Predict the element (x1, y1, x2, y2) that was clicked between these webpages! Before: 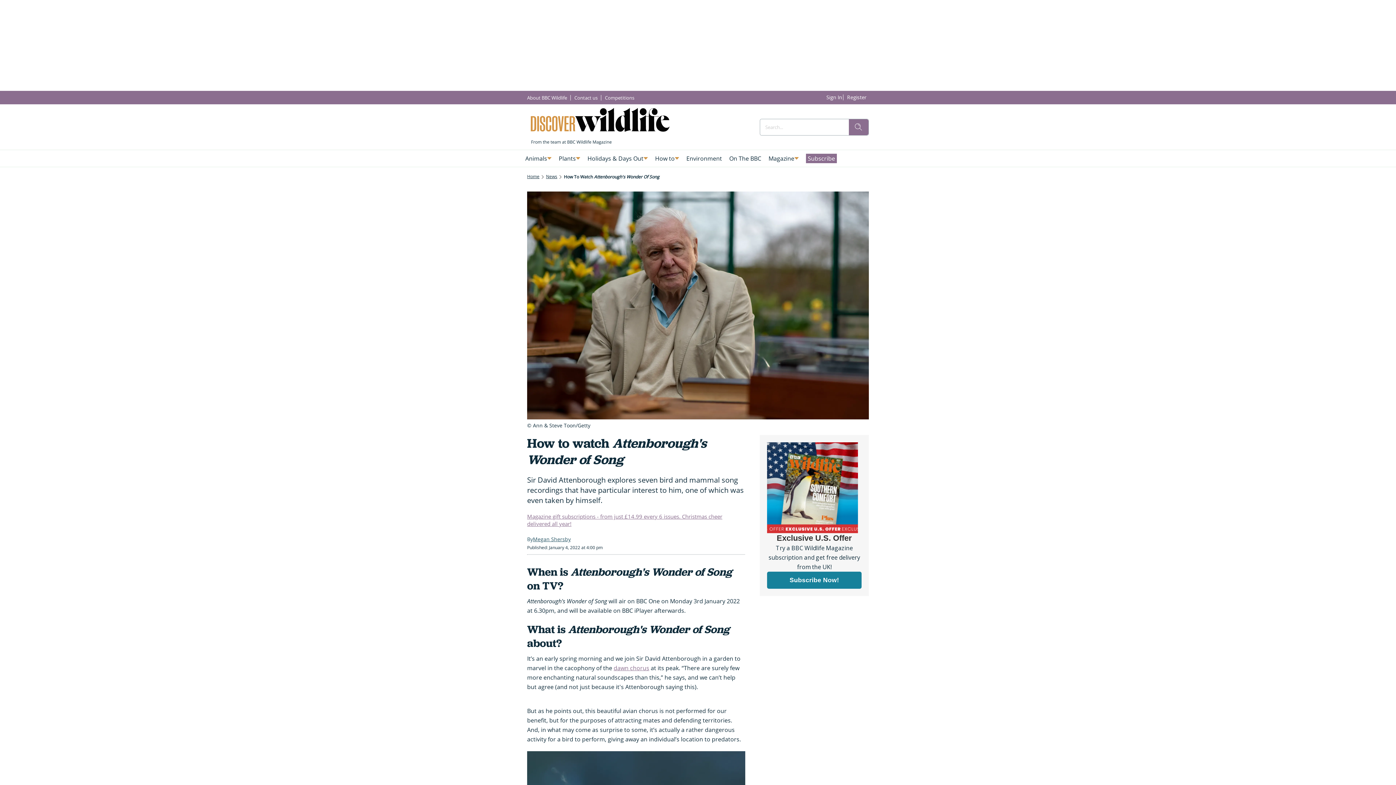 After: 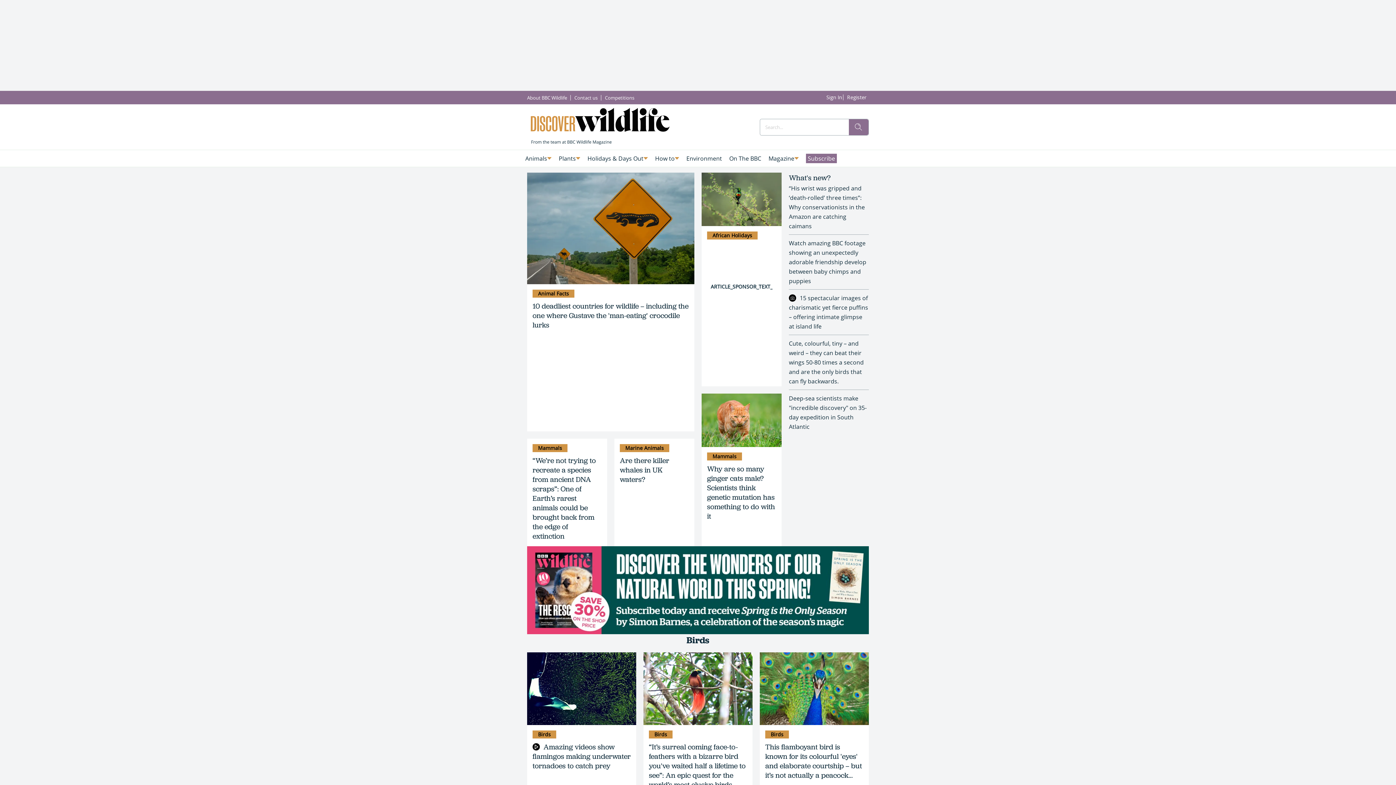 Action: bbox: (527, 107, 760, 146)